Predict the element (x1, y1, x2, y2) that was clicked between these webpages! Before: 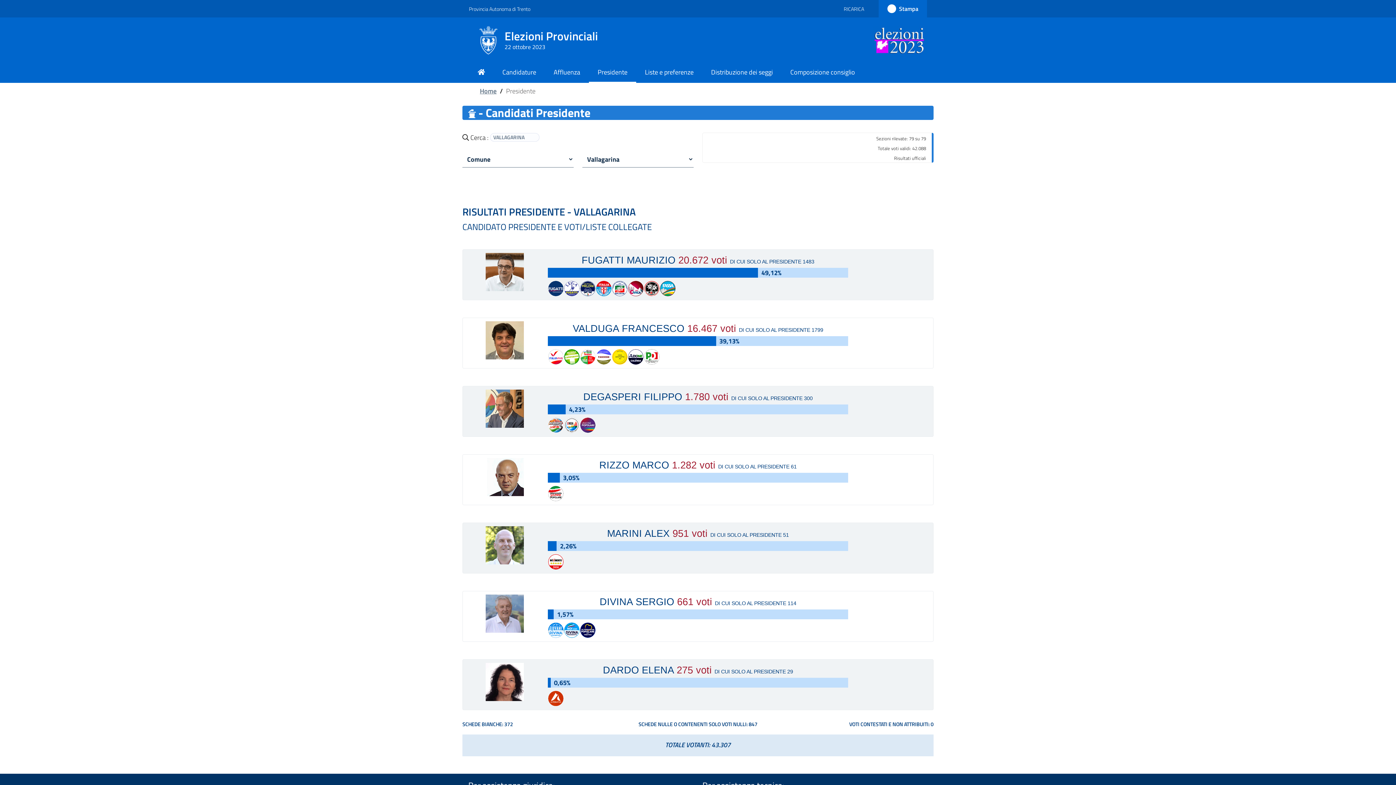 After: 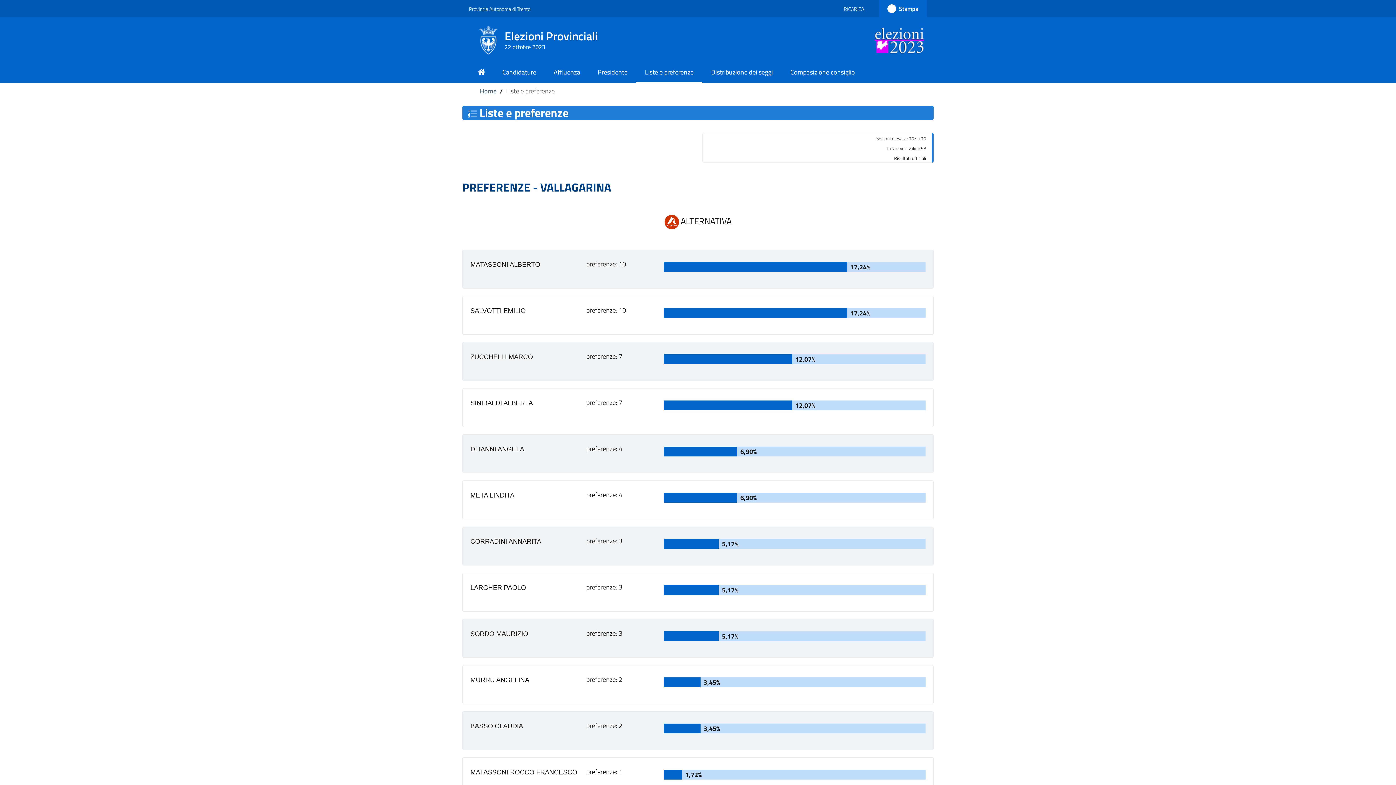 Action: bbox: (547, 690, 563, 706)